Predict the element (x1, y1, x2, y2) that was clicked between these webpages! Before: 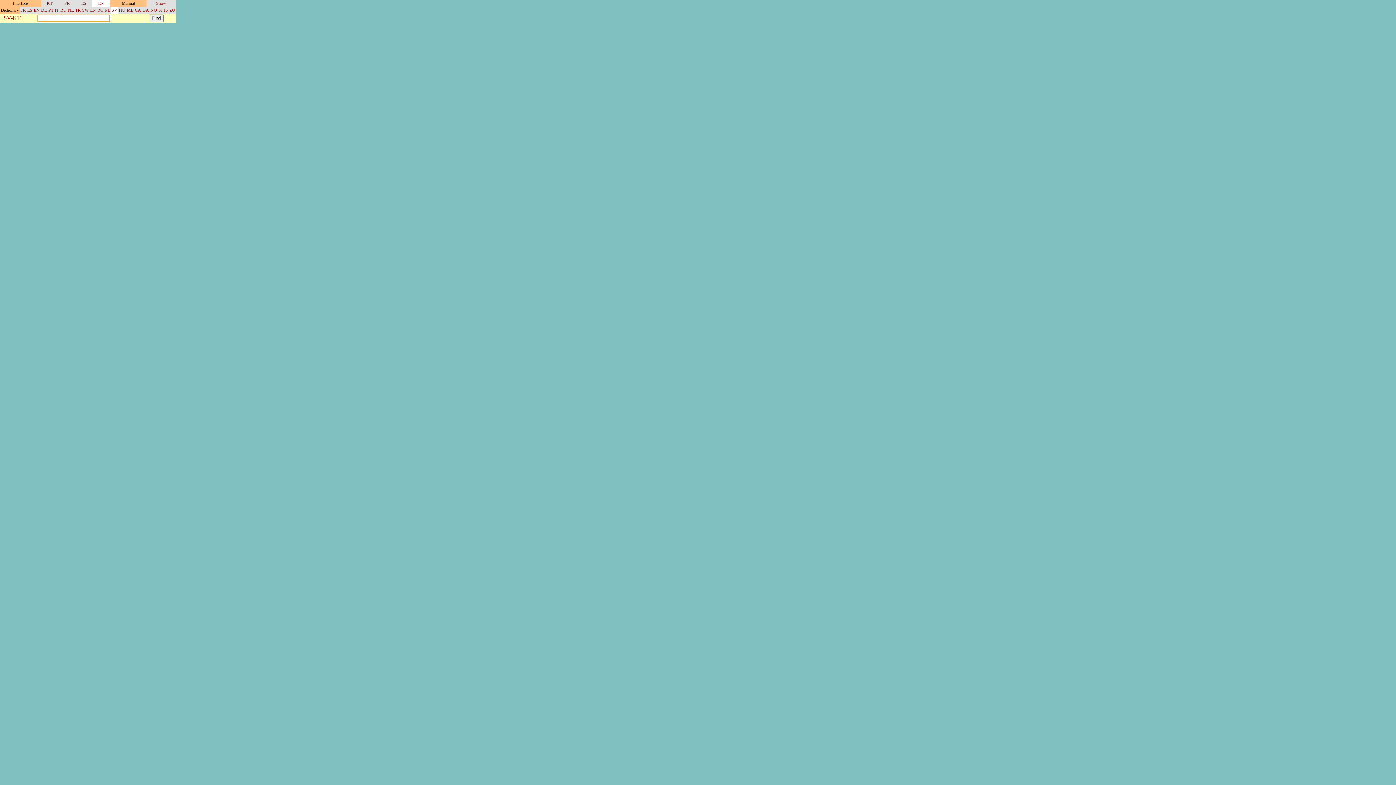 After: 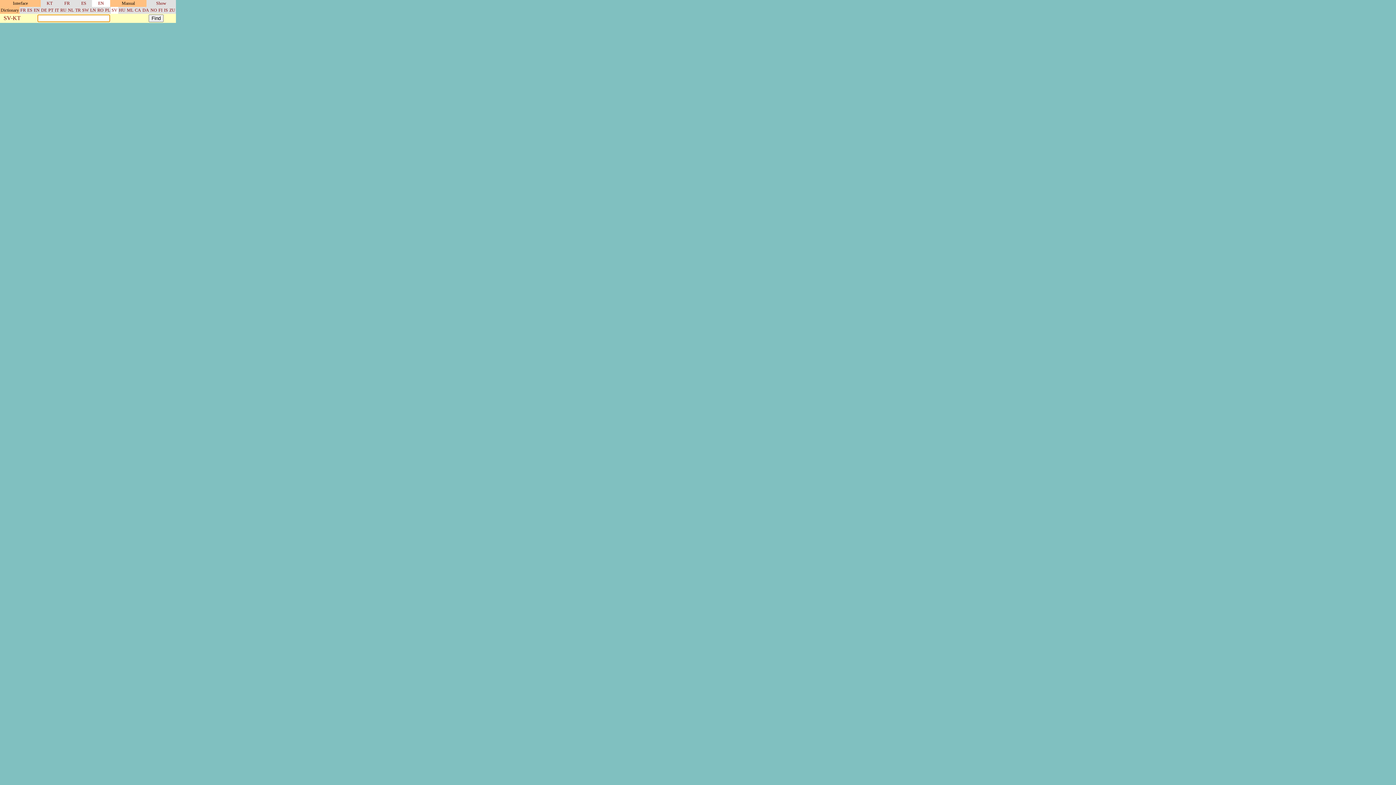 Action: label: SV bbox: (111, 7, 117, 12)